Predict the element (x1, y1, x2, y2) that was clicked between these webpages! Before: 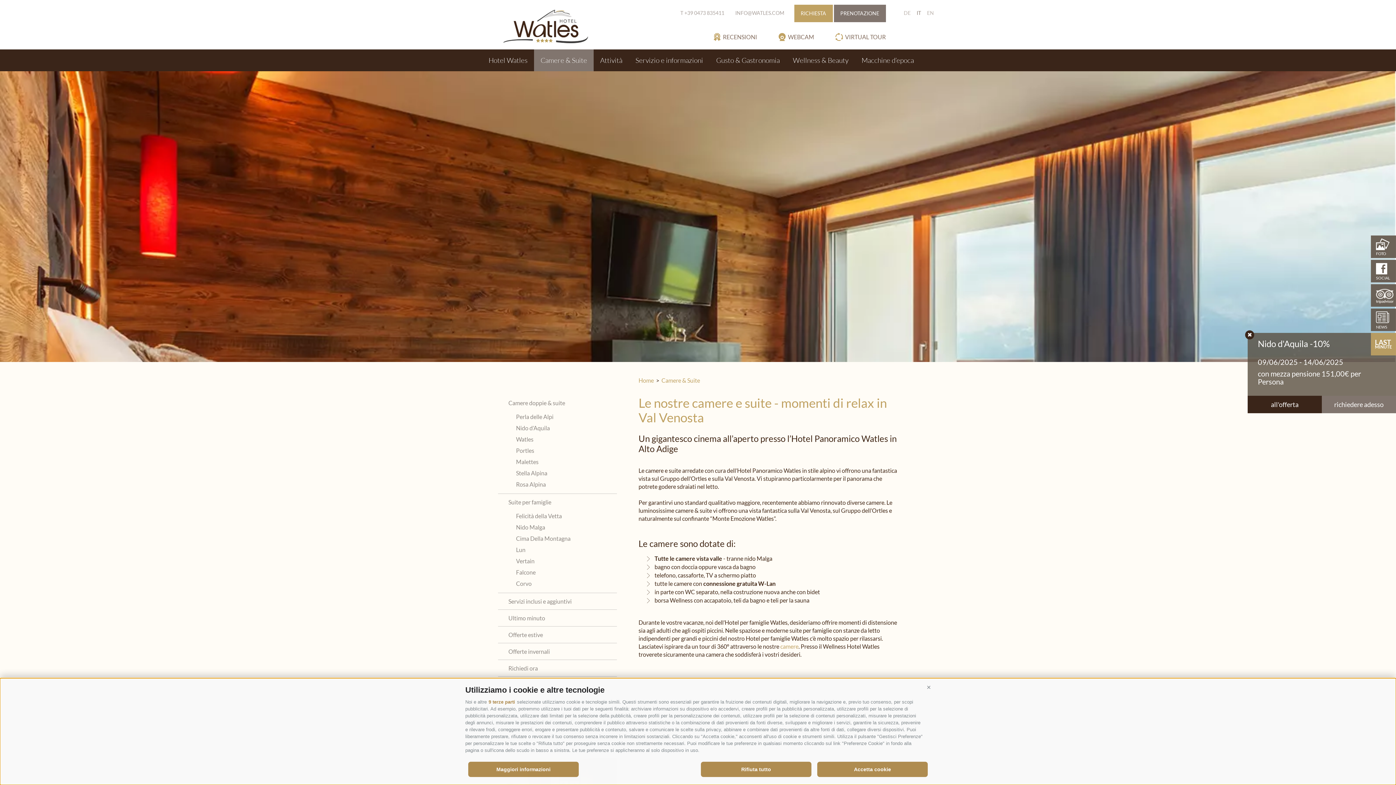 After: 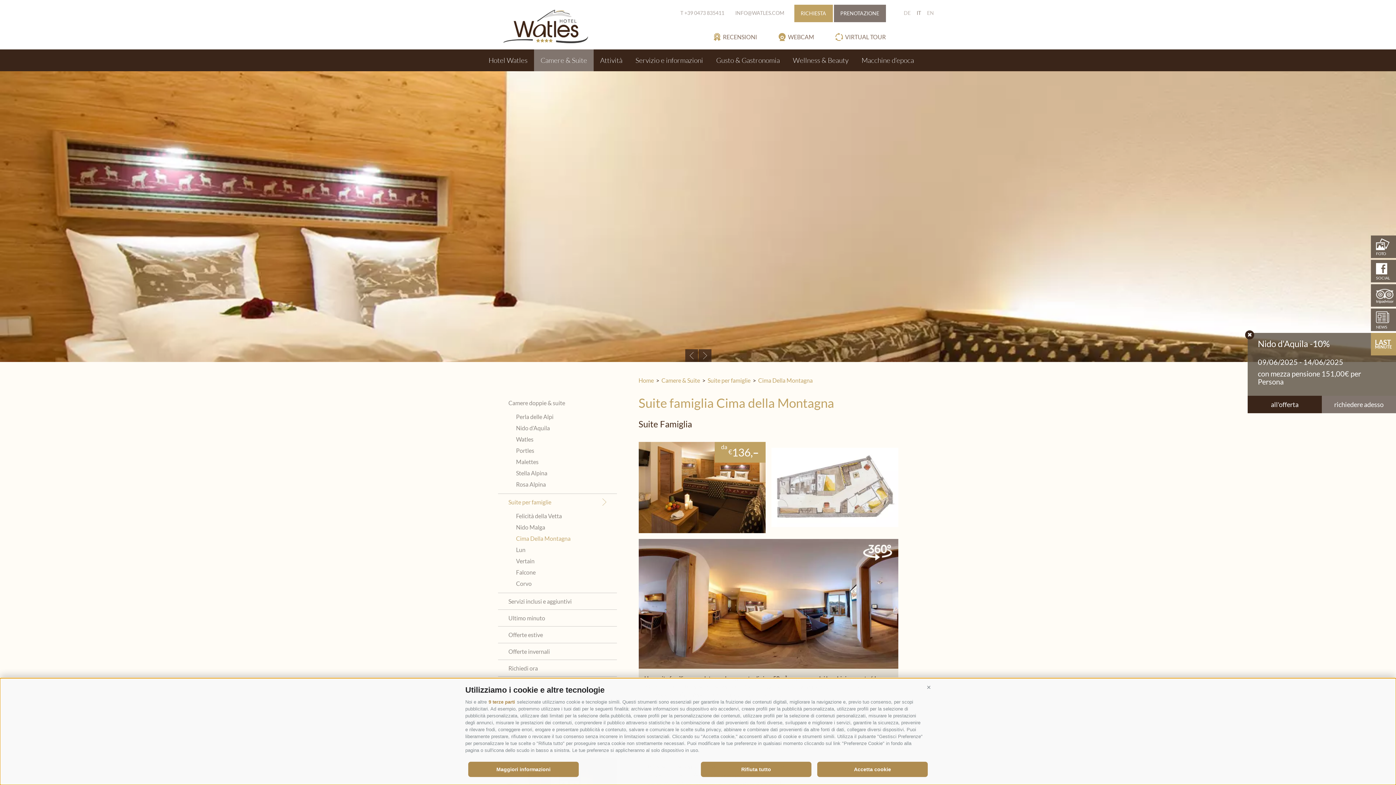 Action: bbox: (498, 533, 616, 544) label: Cima Della Montagna